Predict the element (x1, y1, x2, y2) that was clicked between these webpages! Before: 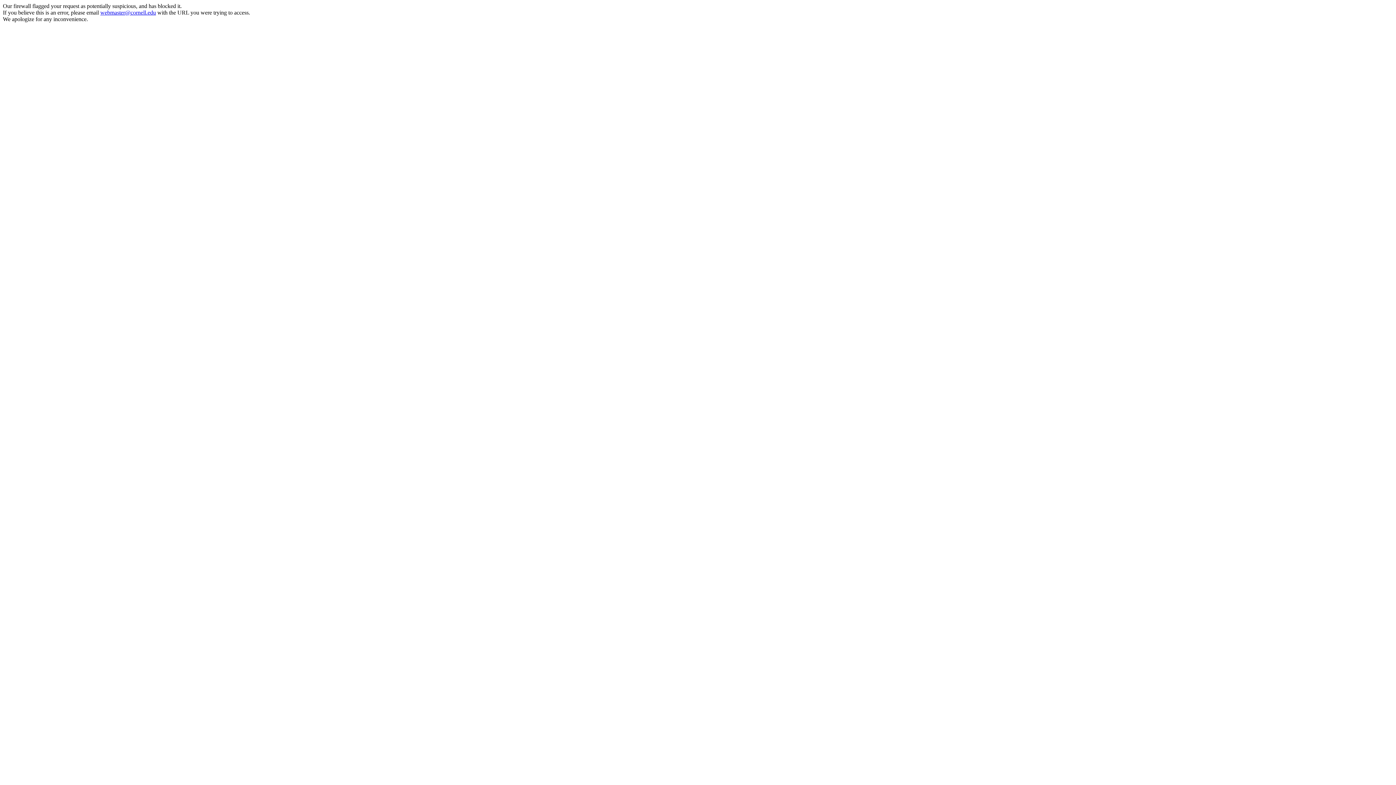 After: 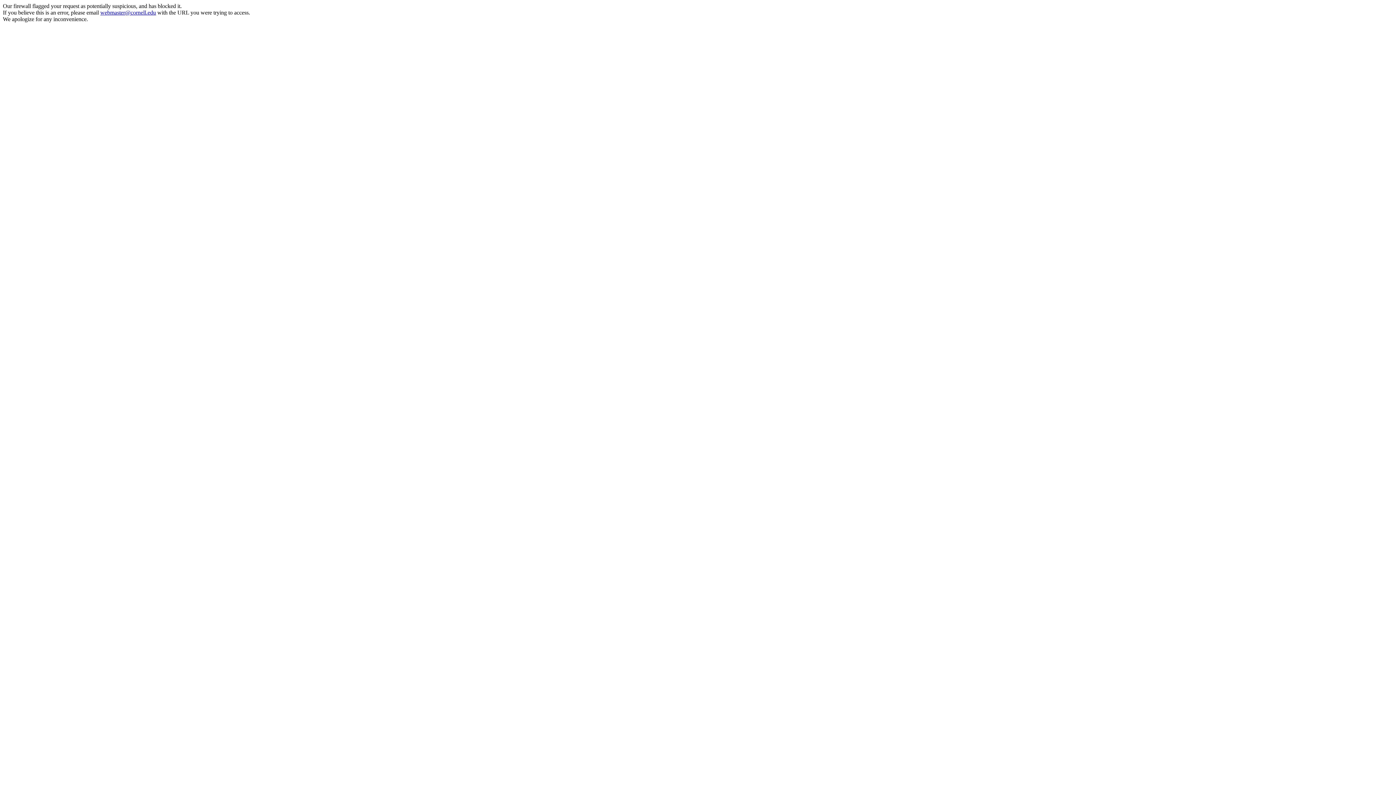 Action: bbox: (100, 9, 156, 15) label: webmaster@cornell.edu